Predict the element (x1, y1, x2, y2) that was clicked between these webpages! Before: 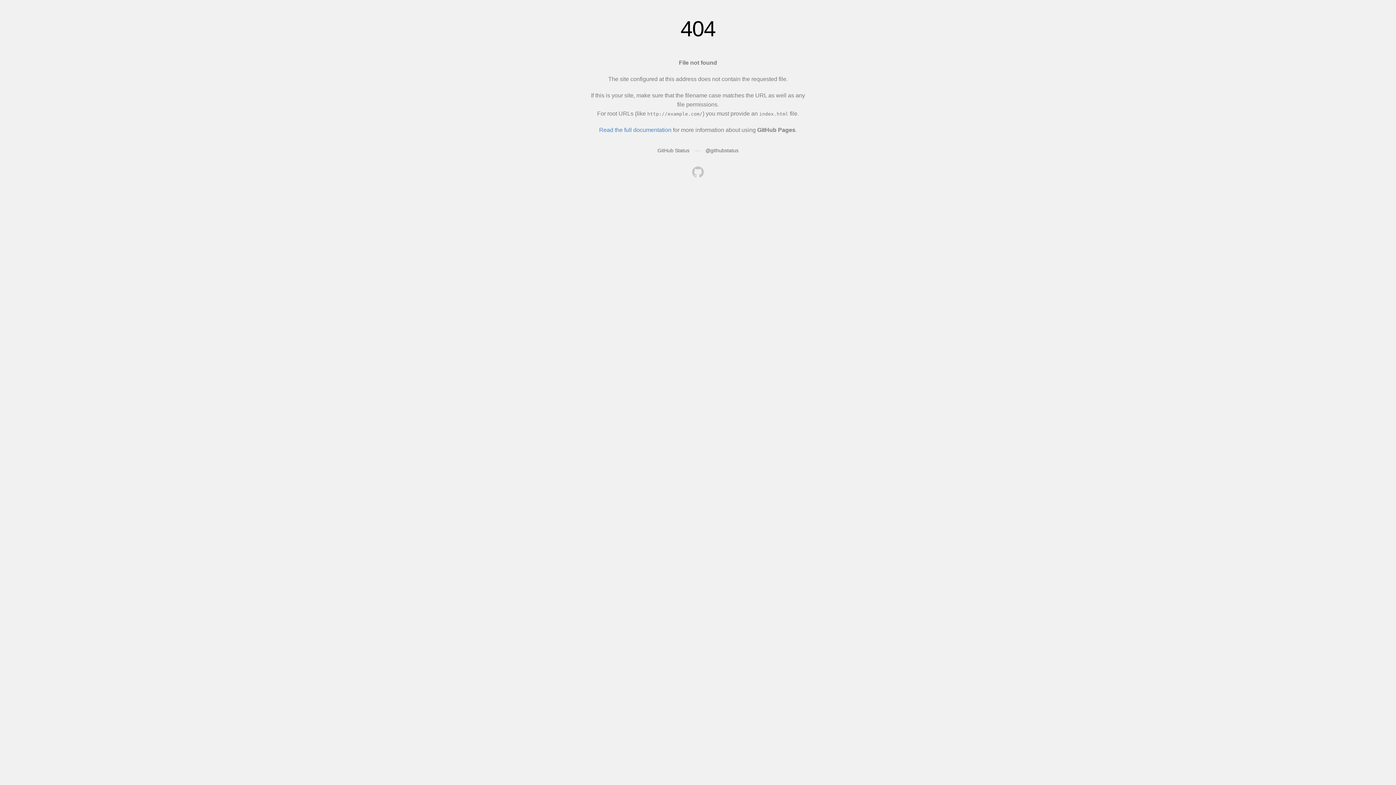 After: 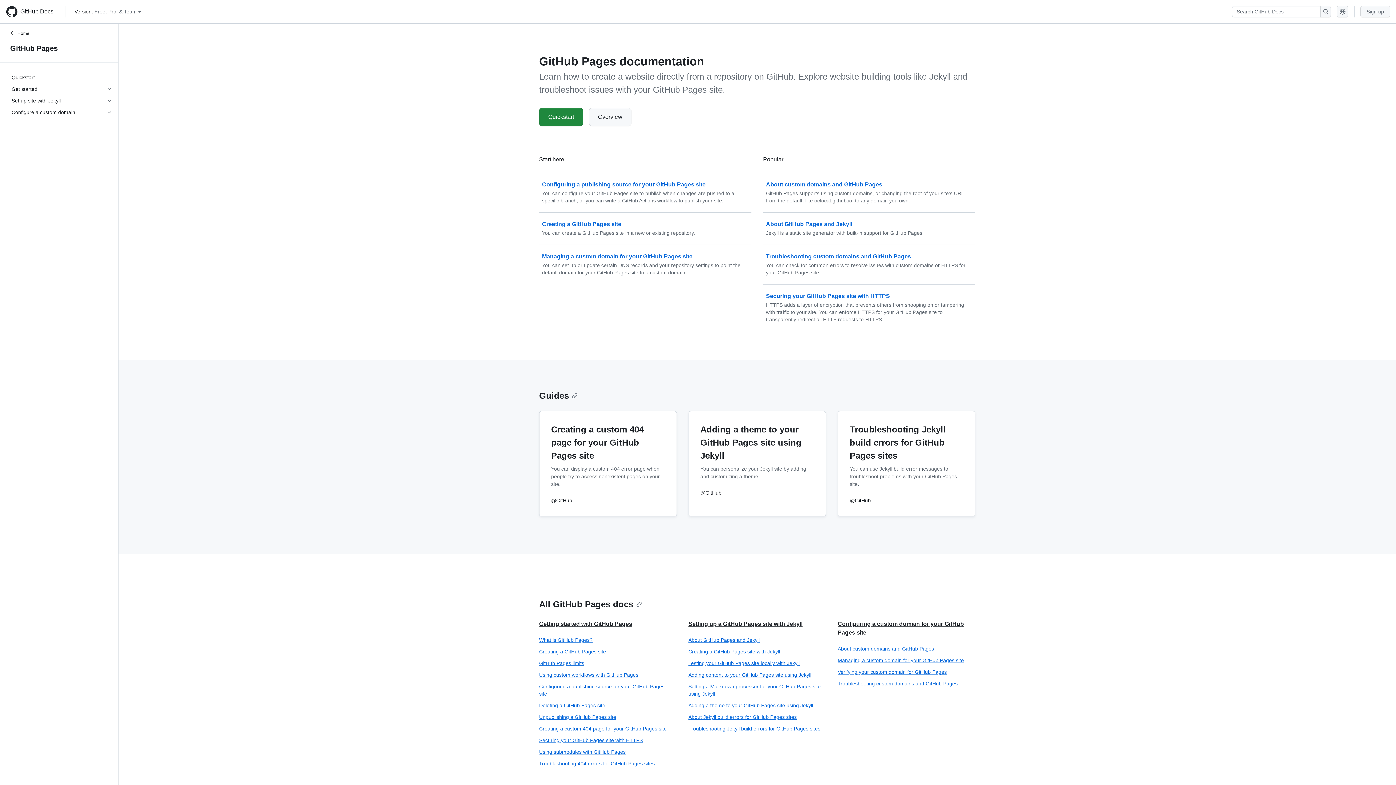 Action: label: Read the full documentation bbox: (599, 126, 671, 133)